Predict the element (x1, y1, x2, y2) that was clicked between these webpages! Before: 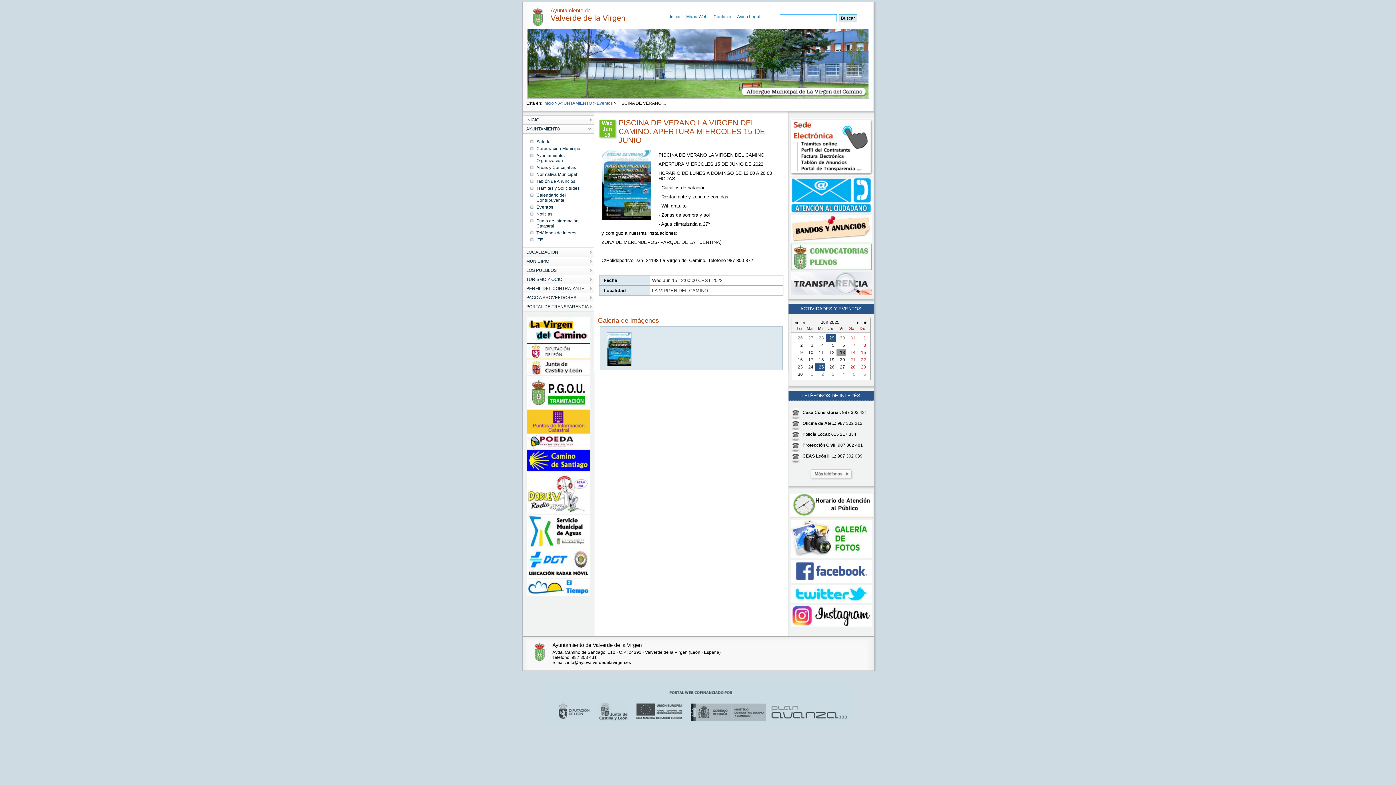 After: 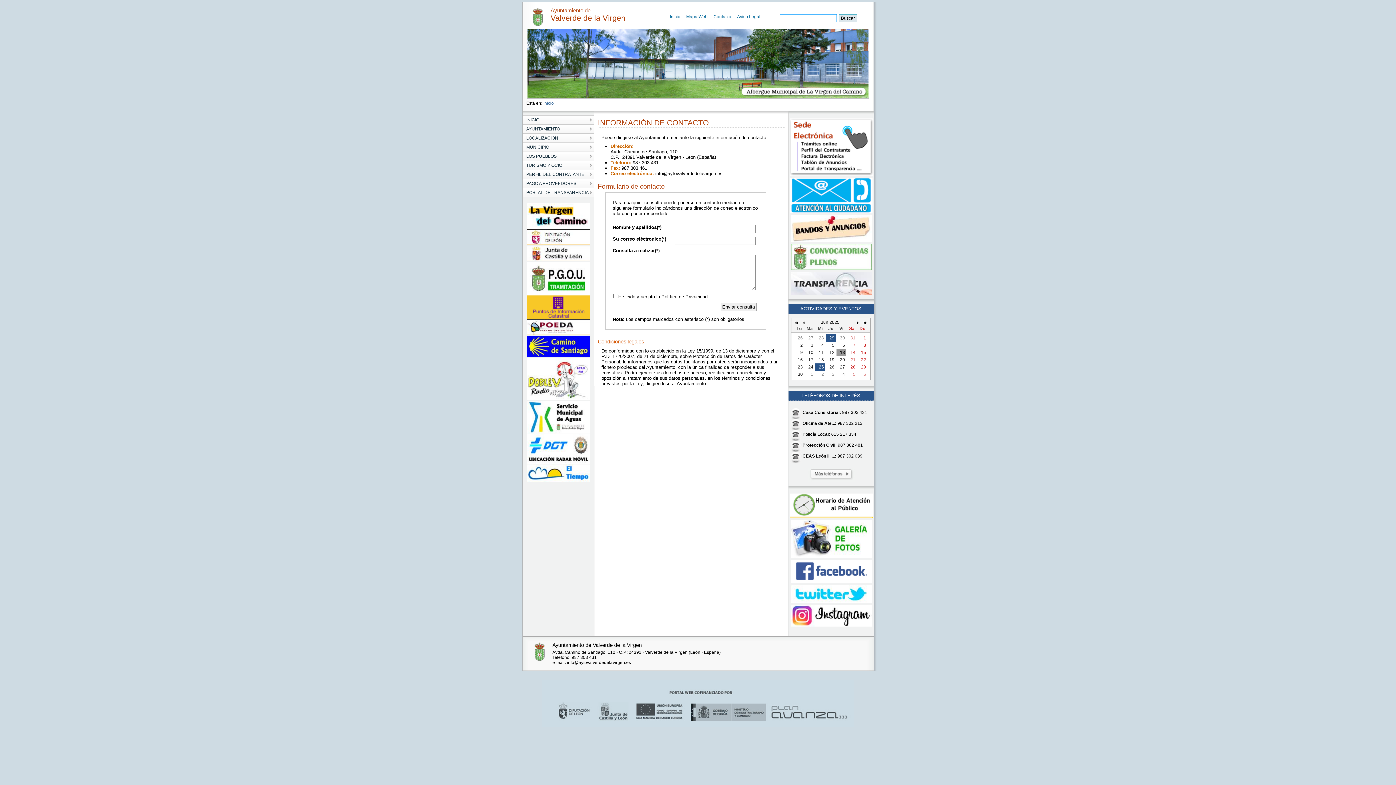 Action: bbox: (789, 209, 872, 214)